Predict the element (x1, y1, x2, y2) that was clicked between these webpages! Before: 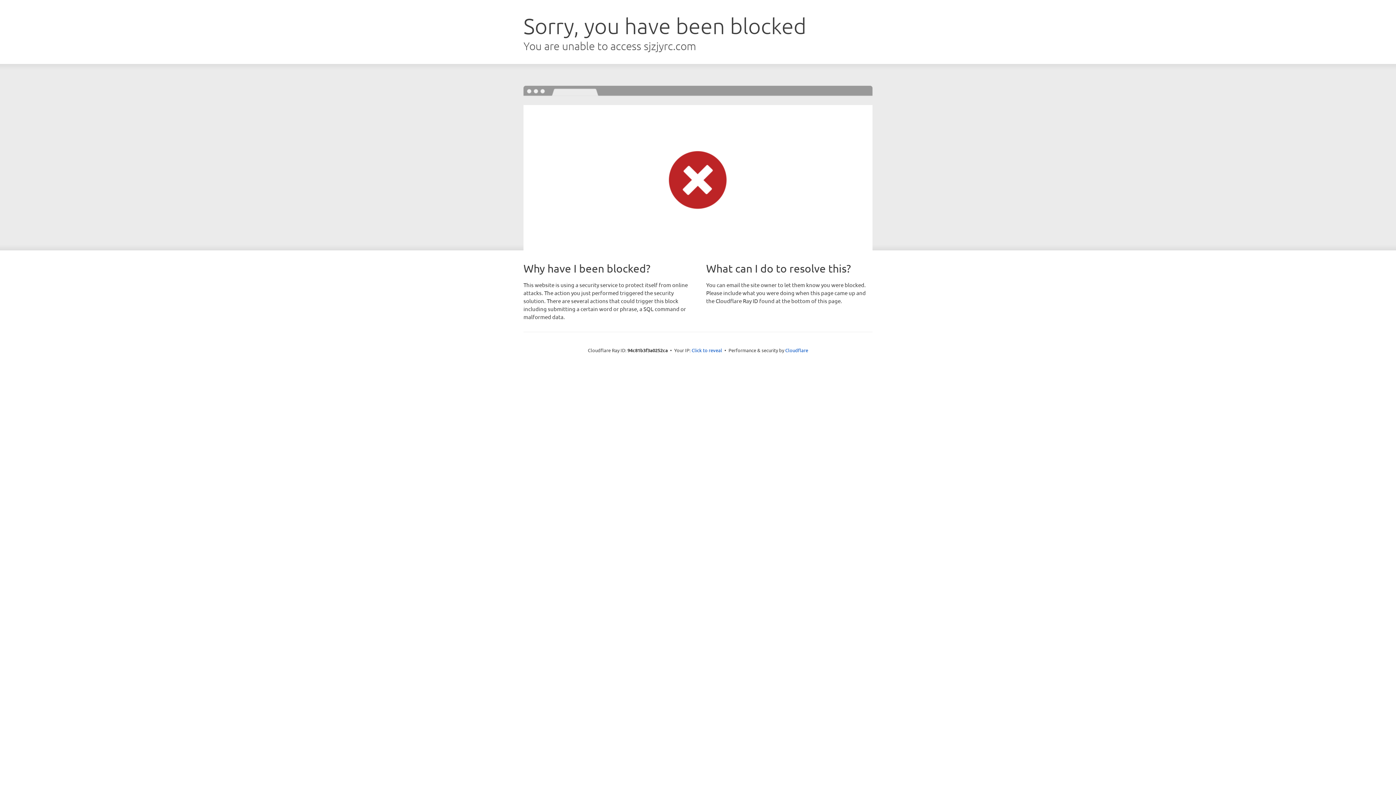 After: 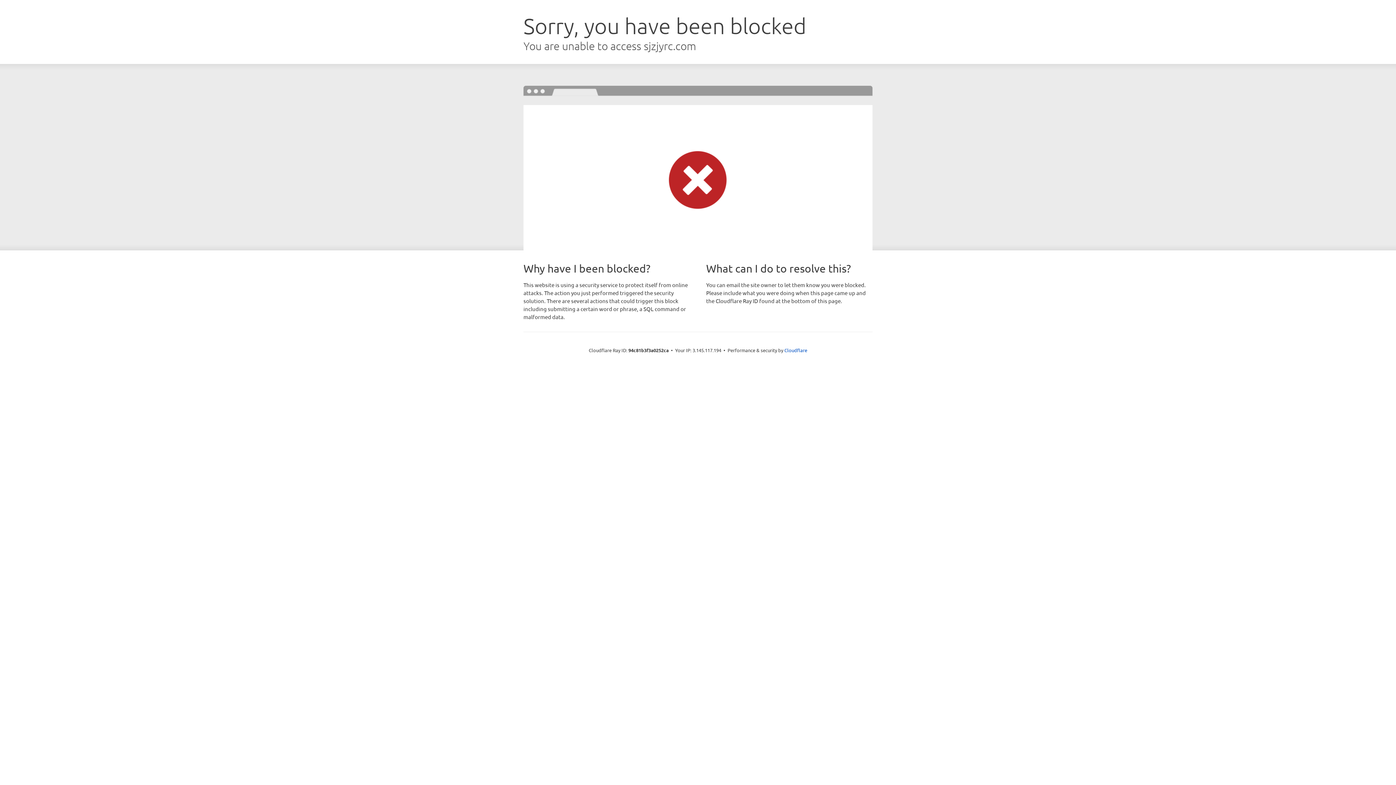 Action: bbox: (691, 346, 722, 353) label: Click to reveal